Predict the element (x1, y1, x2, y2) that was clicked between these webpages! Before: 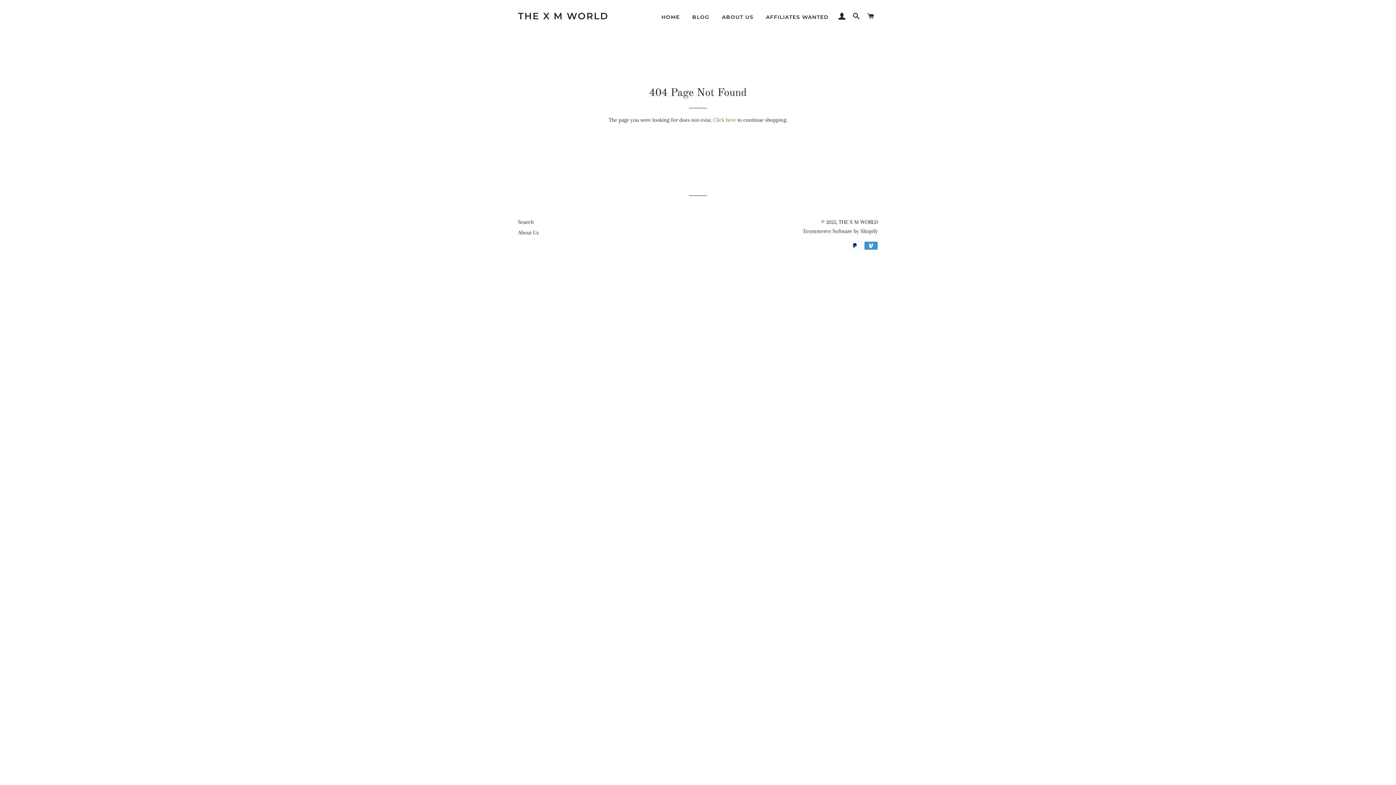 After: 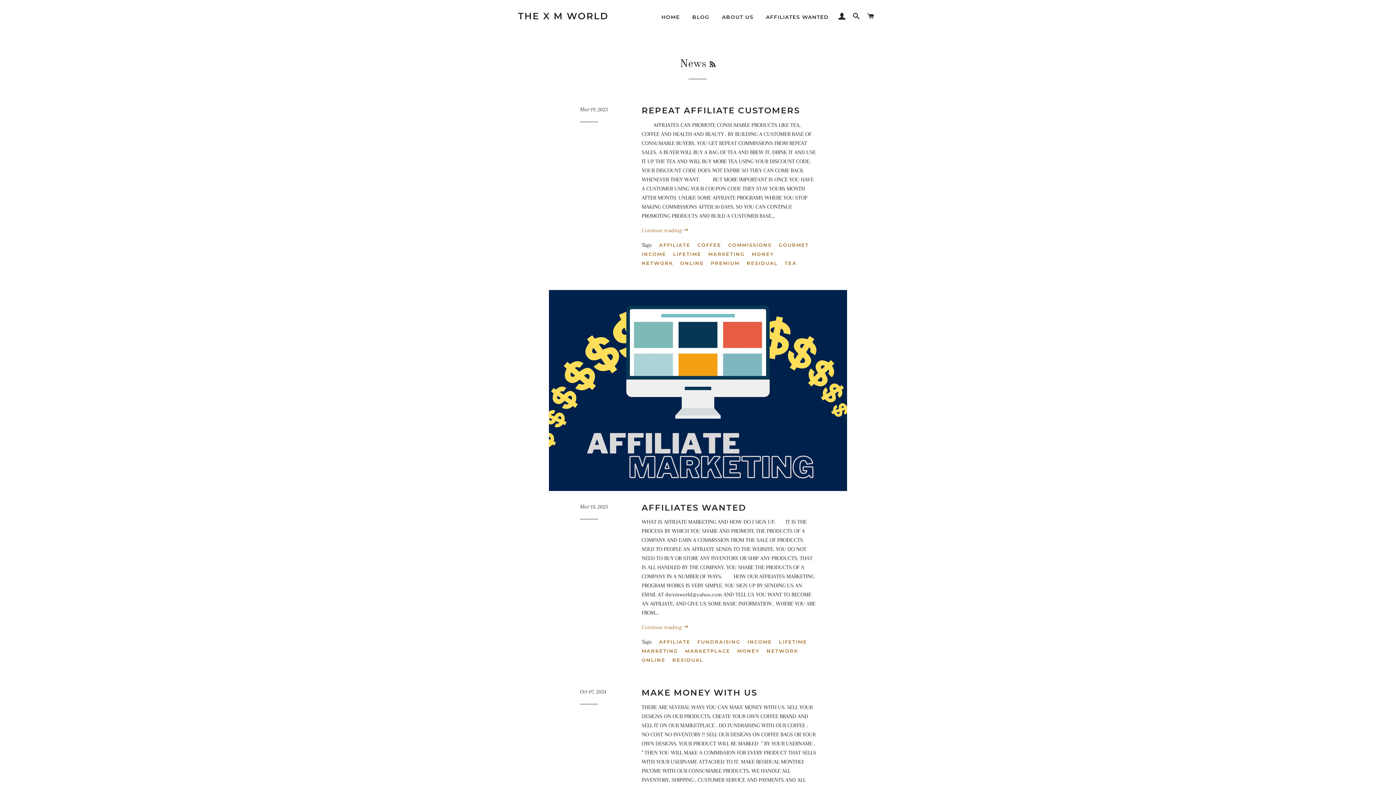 Action: label: BLOG bbox: (686, 8, 715, 26)